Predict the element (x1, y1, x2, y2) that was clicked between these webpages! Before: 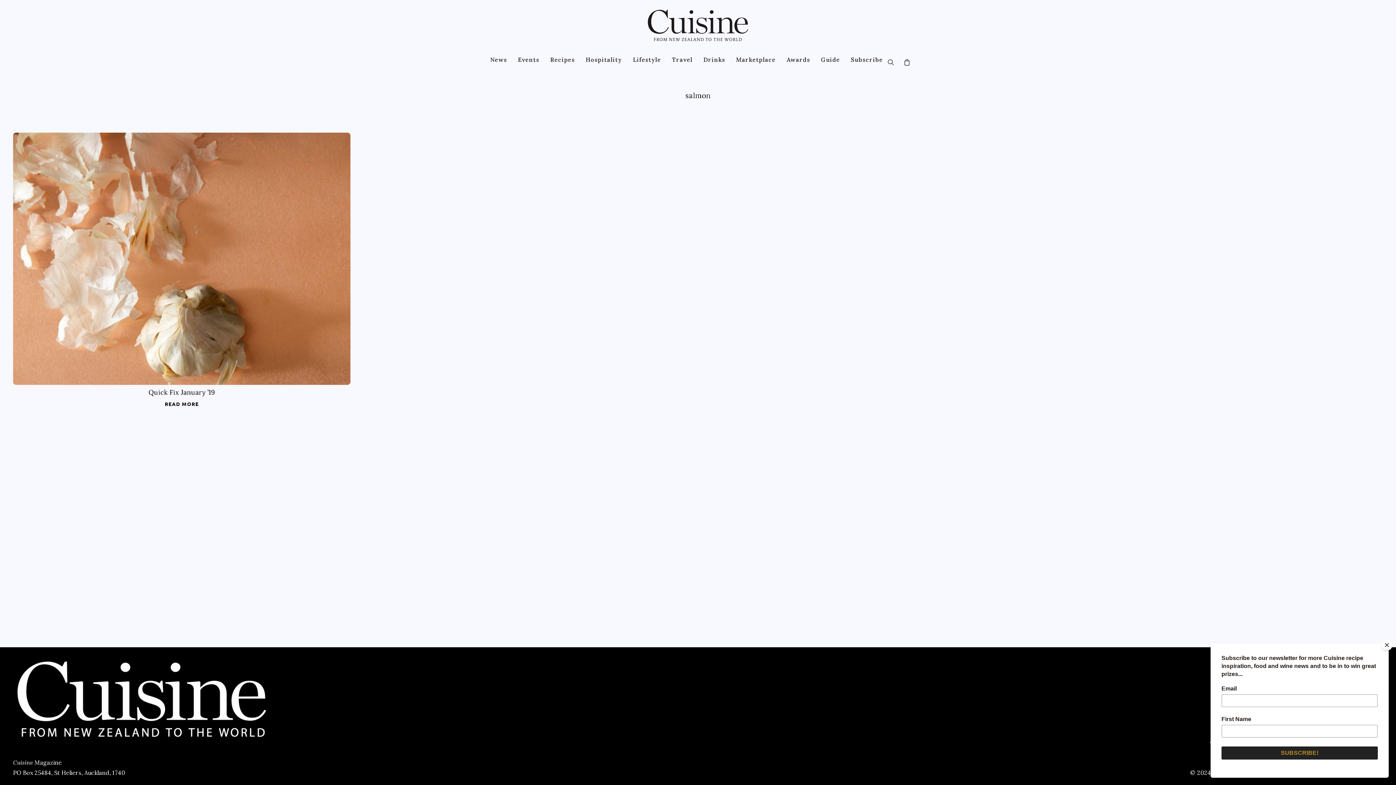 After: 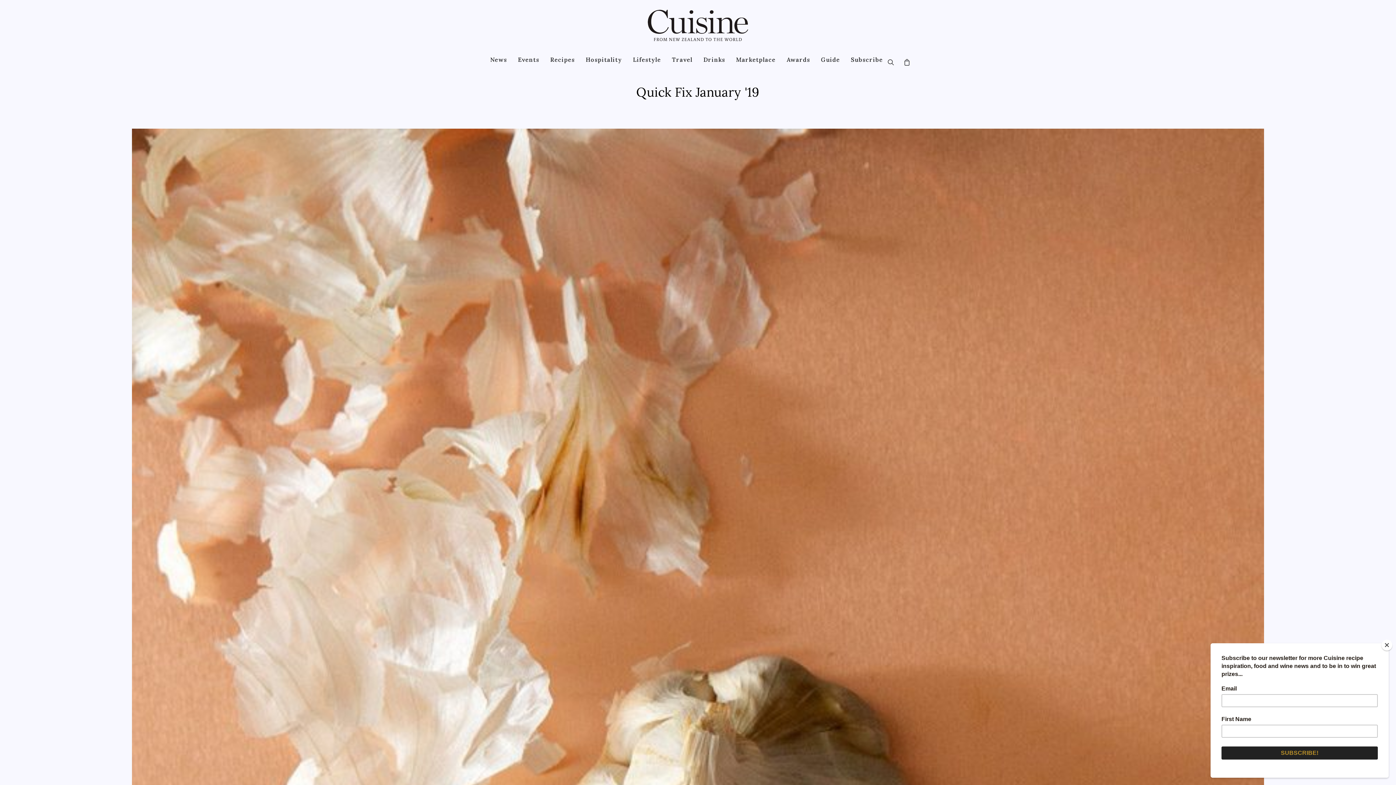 Action: bbox: (13, 132, 350, 385)